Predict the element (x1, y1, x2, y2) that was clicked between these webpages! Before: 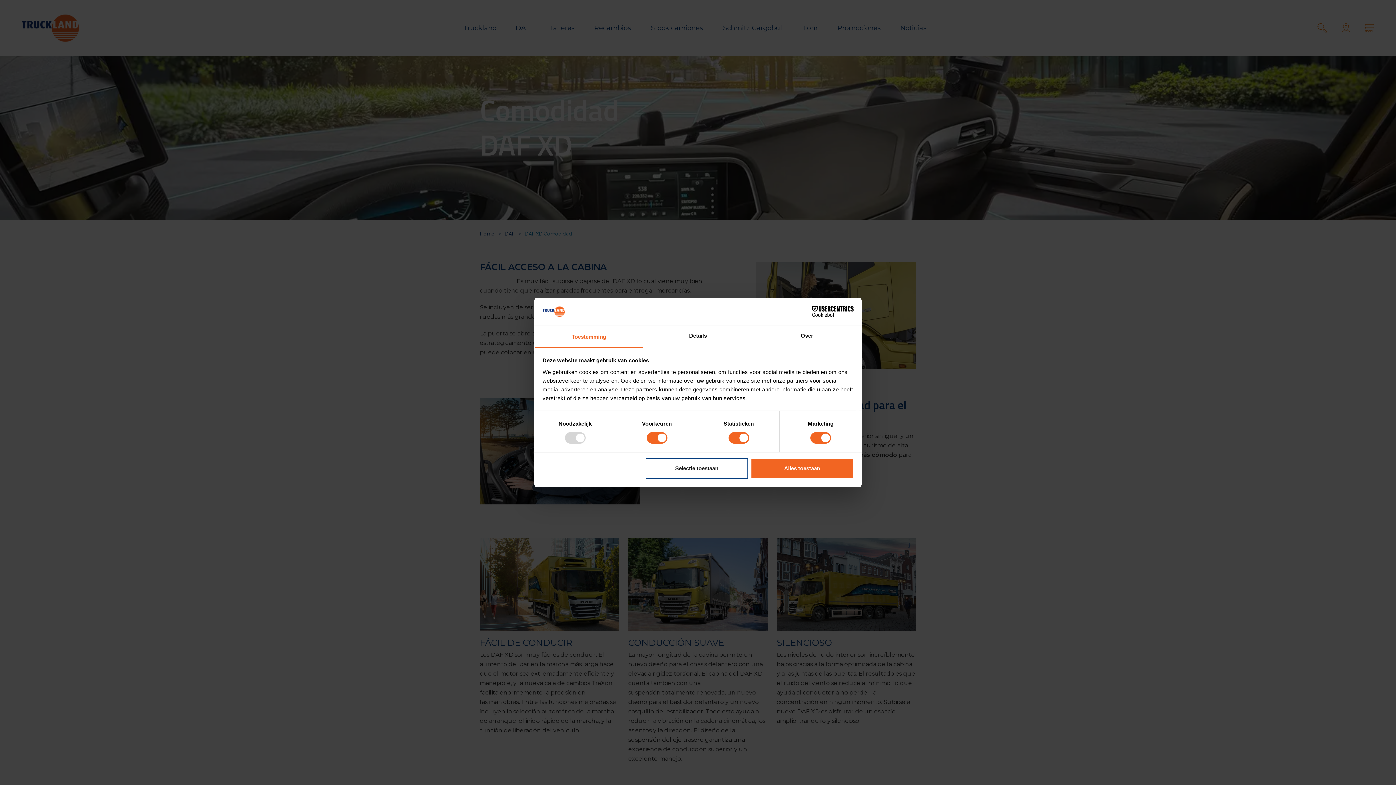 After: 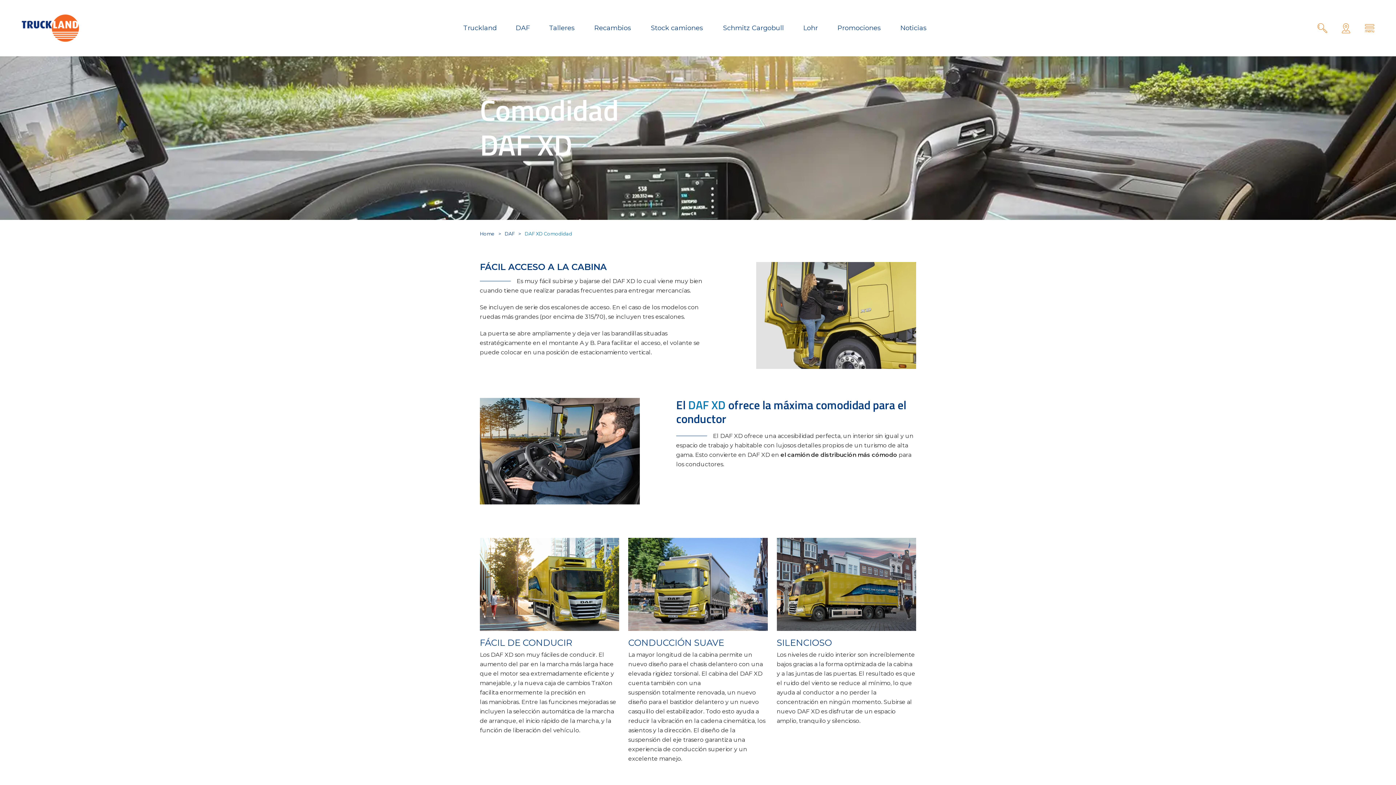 Action: label: Selectie toestaan bbox: (645, 458, 748, 479)